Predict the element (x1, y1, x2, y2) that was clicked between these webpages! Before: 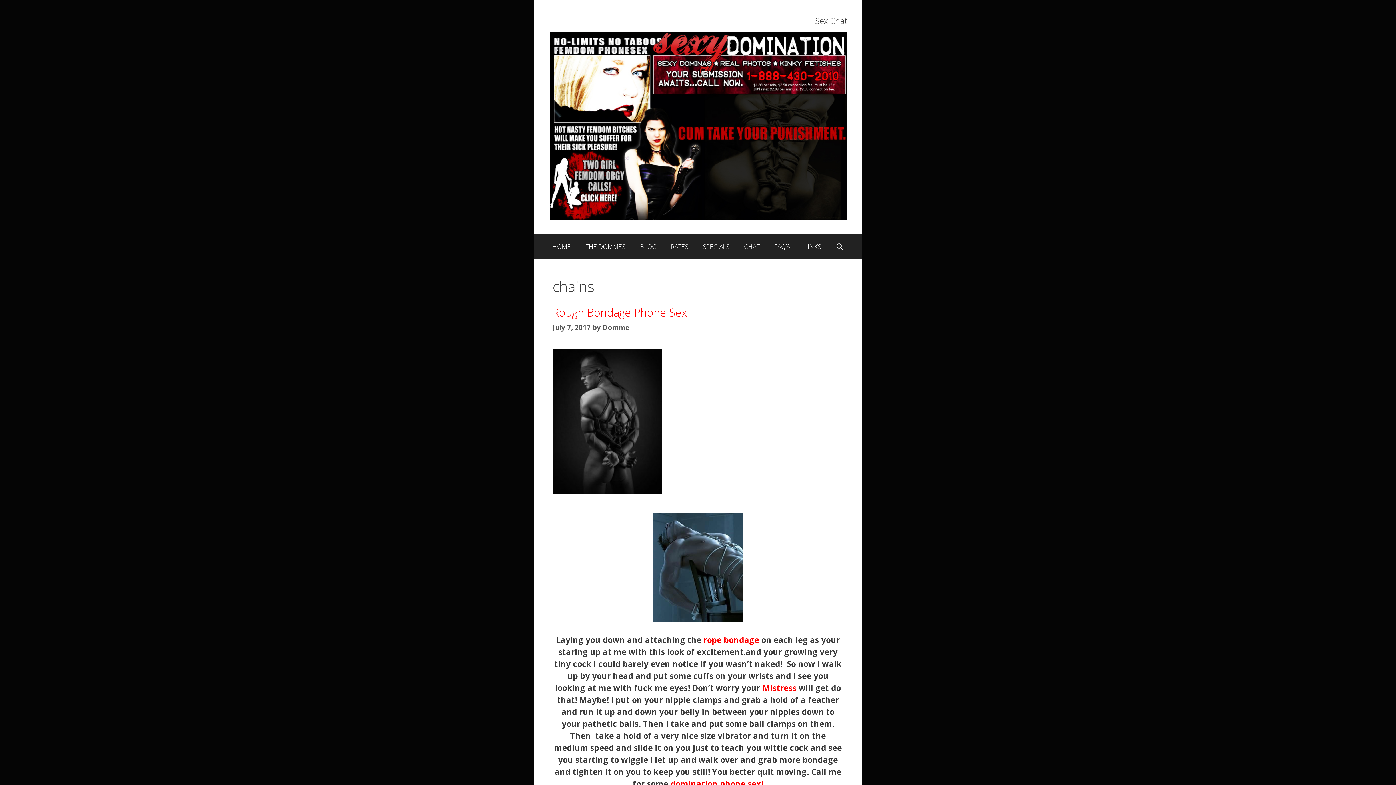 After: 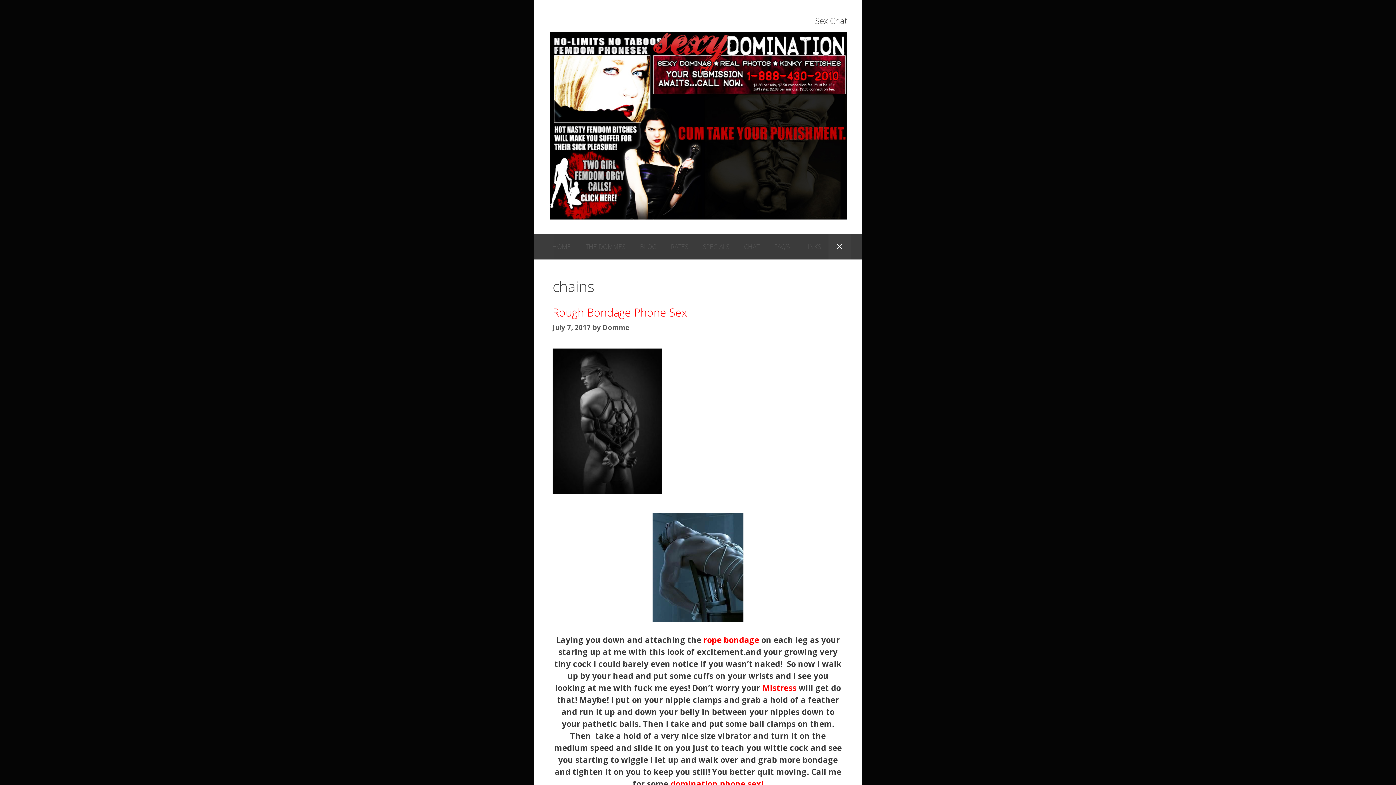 Action: label: Open Search Bar bbox: (828, 234, 851, 259)